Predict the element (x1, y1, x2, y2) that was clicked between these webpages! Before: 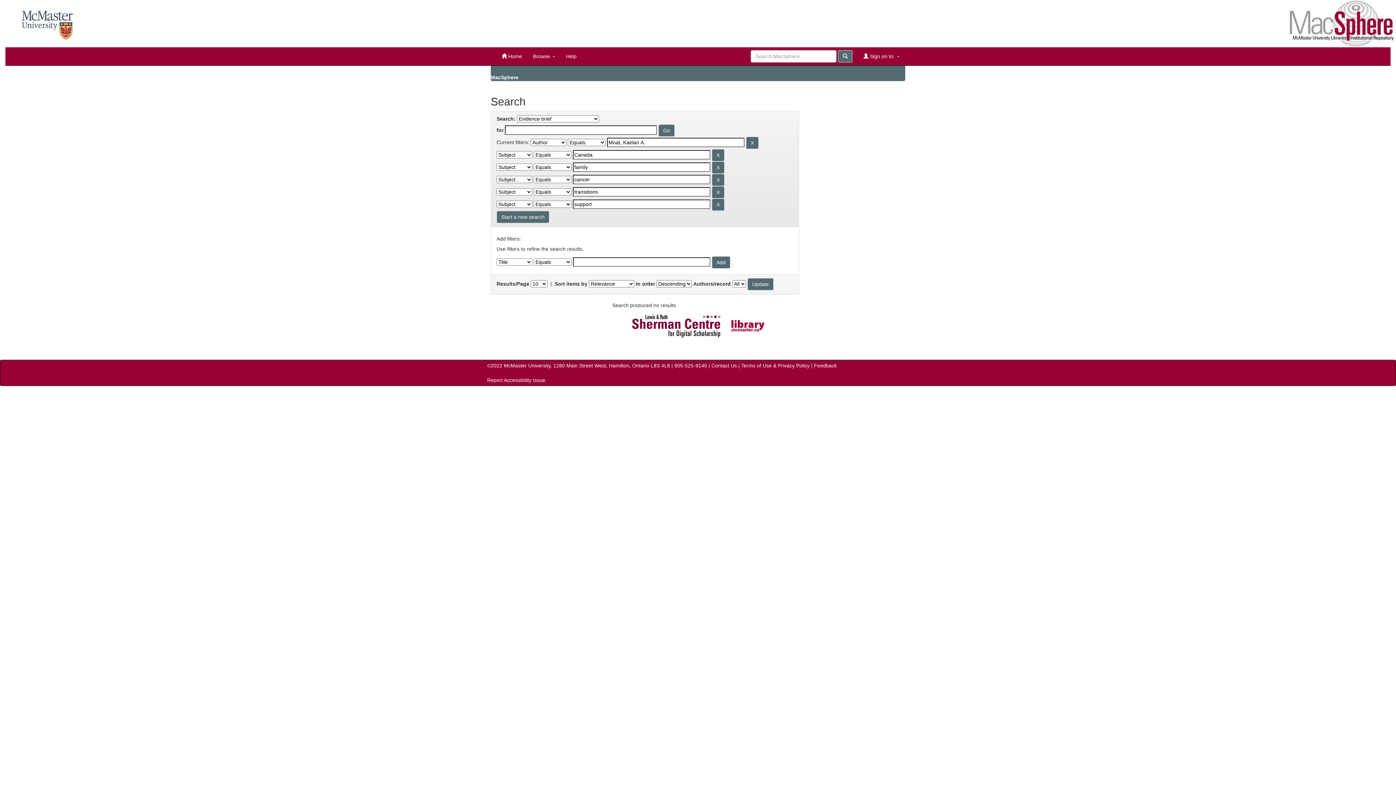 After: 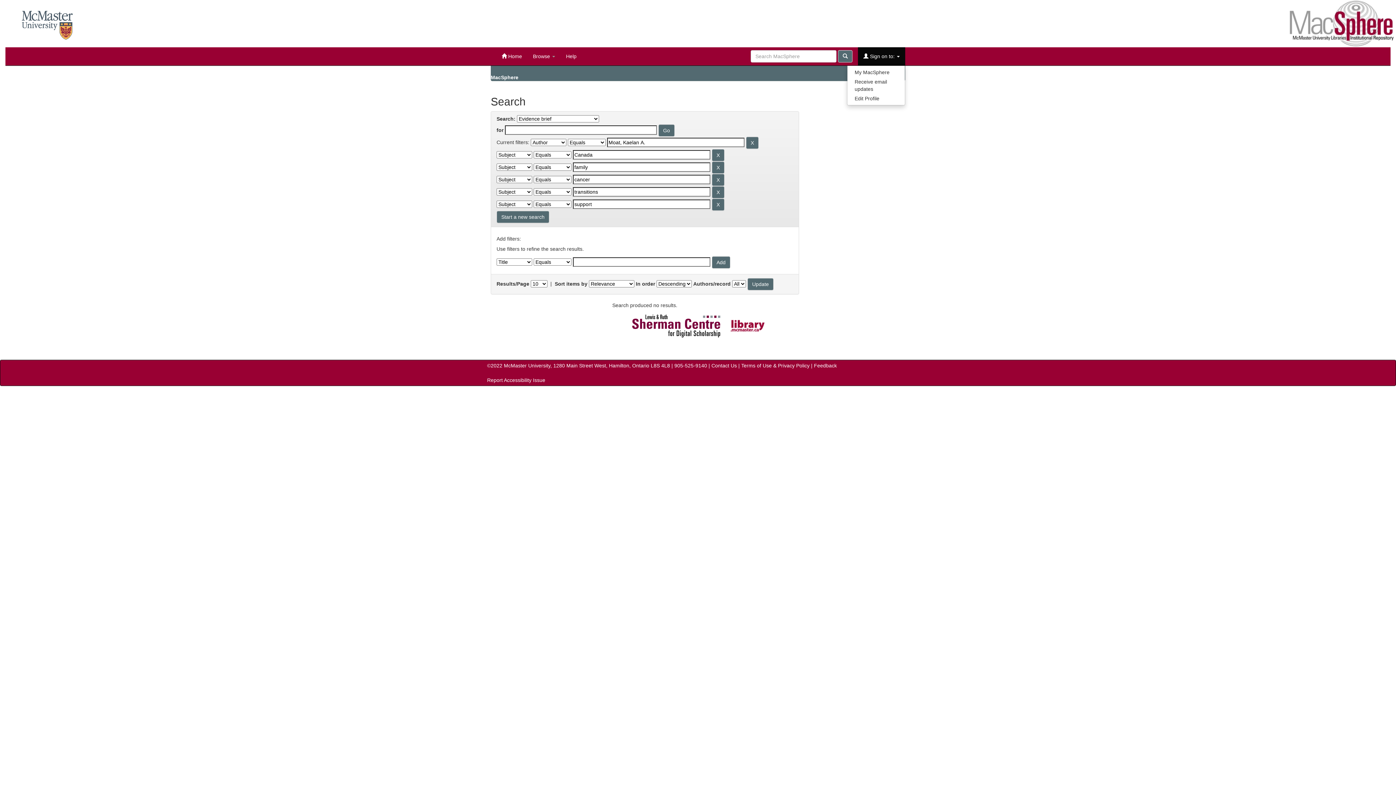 Action: label:  Sign on to:  bbox: (858, 47, 905, 65)